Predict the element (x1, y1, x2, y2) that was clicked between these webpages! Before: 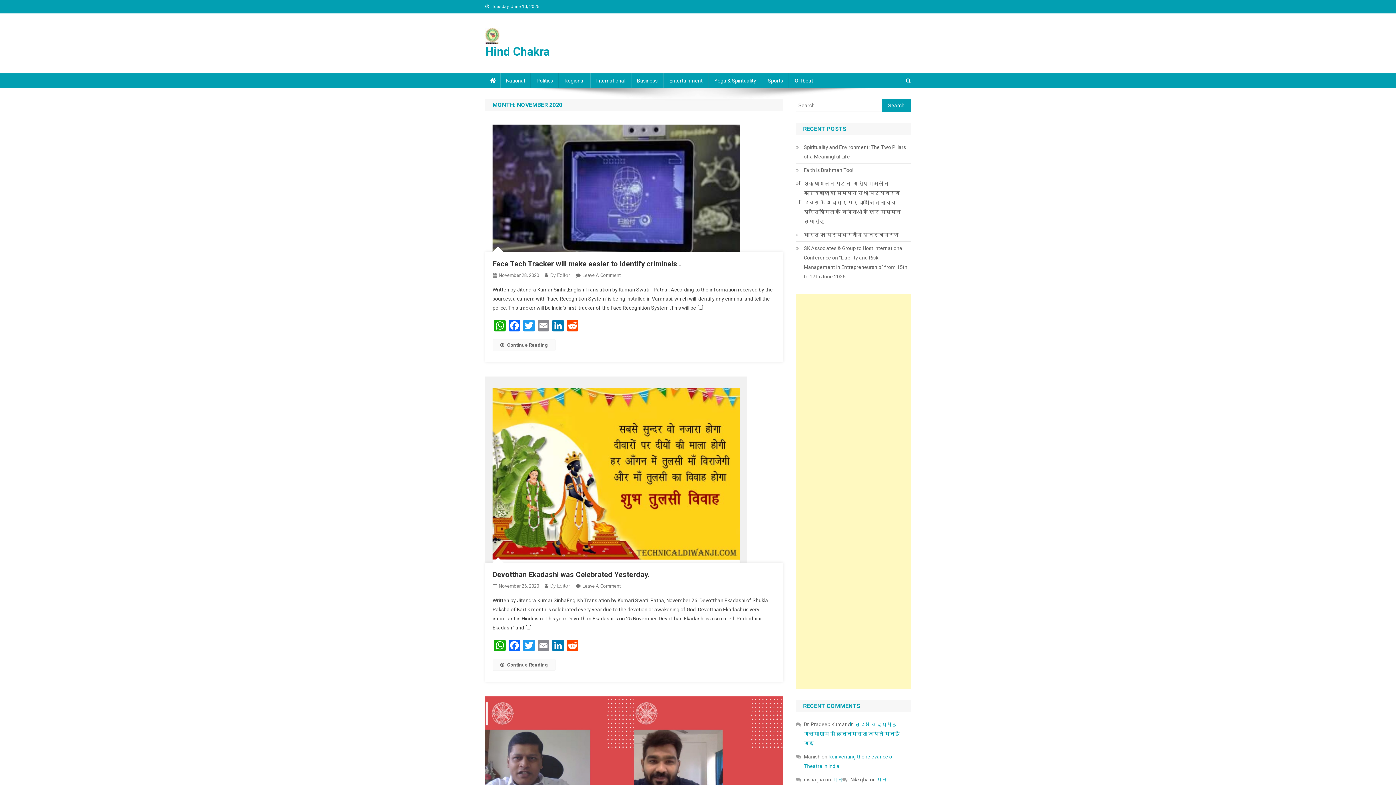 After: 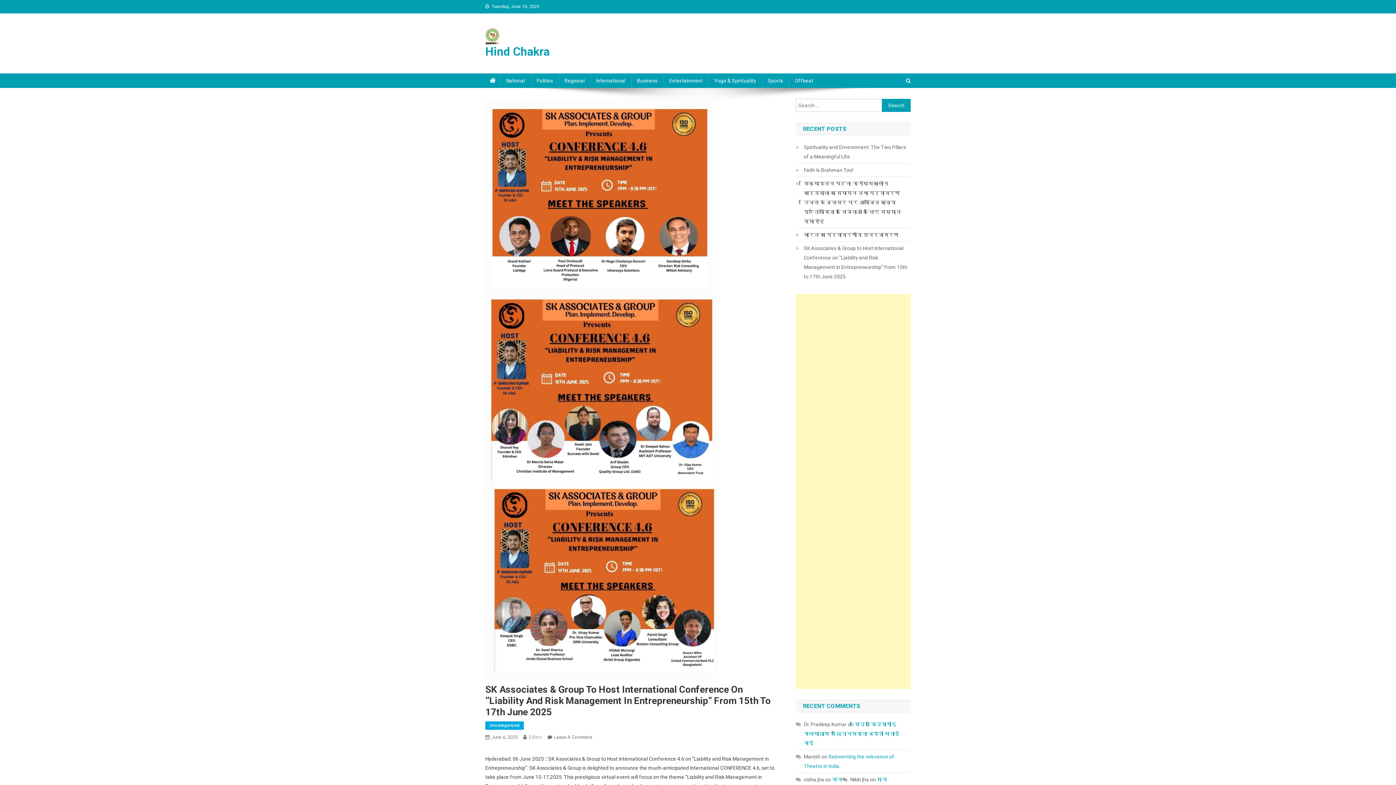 Action: bbox: (796, 243, 910, 281) label: SK Associates & Group to Host International Conference on ‘’Liability and Risk Management in Entrepreneurship” from 15th to 17th June 2025